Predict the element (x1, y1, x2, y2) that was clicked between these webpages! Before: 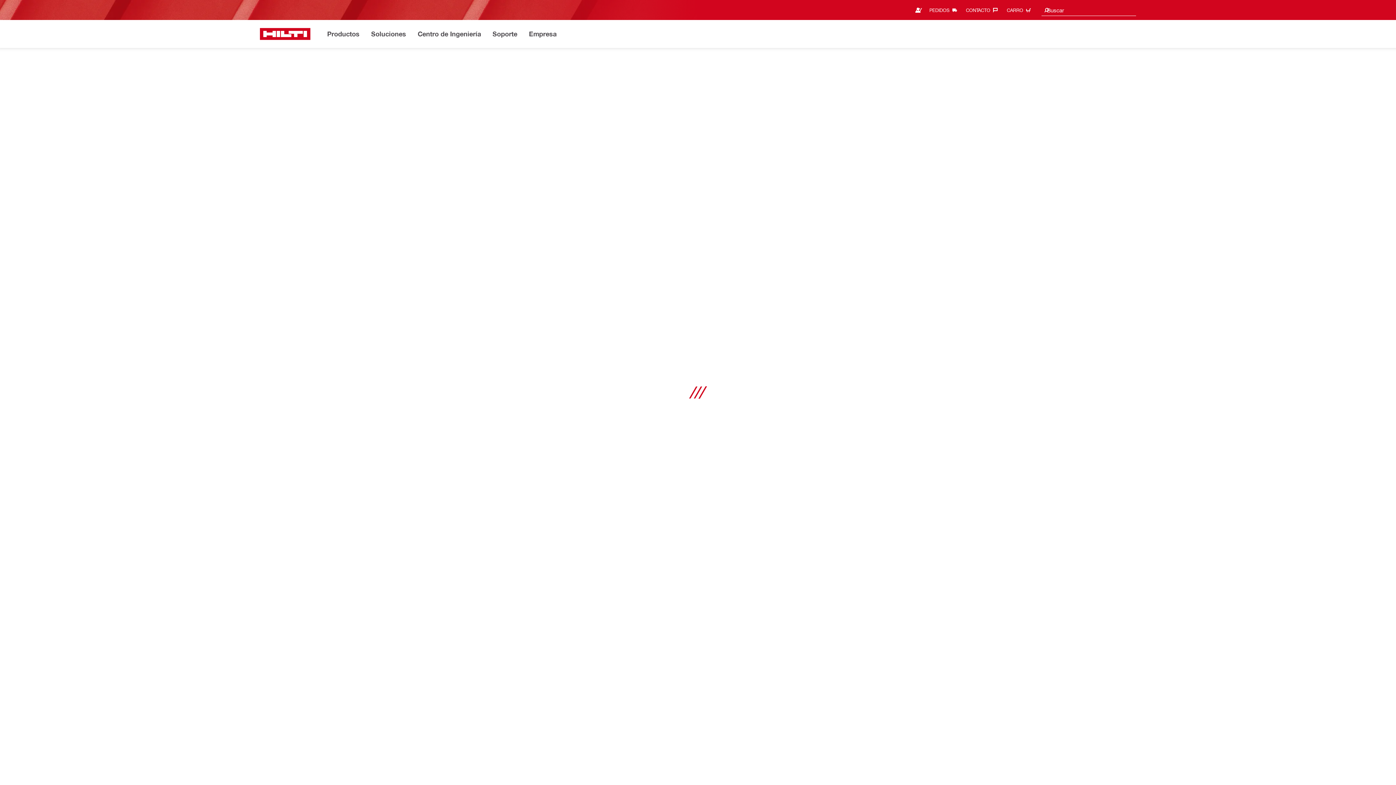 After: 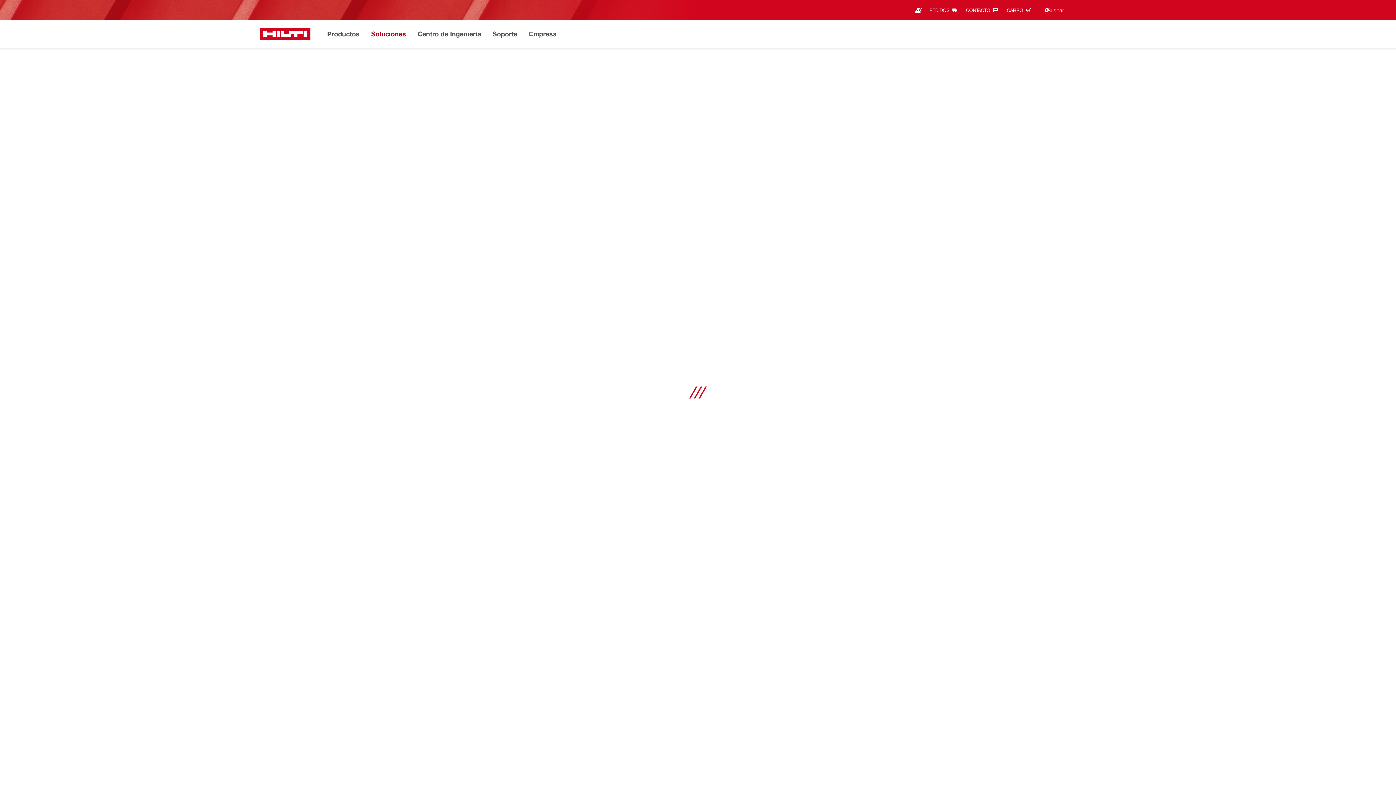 Action: bbox: (370, 28, 406, 40) label: Soluciones